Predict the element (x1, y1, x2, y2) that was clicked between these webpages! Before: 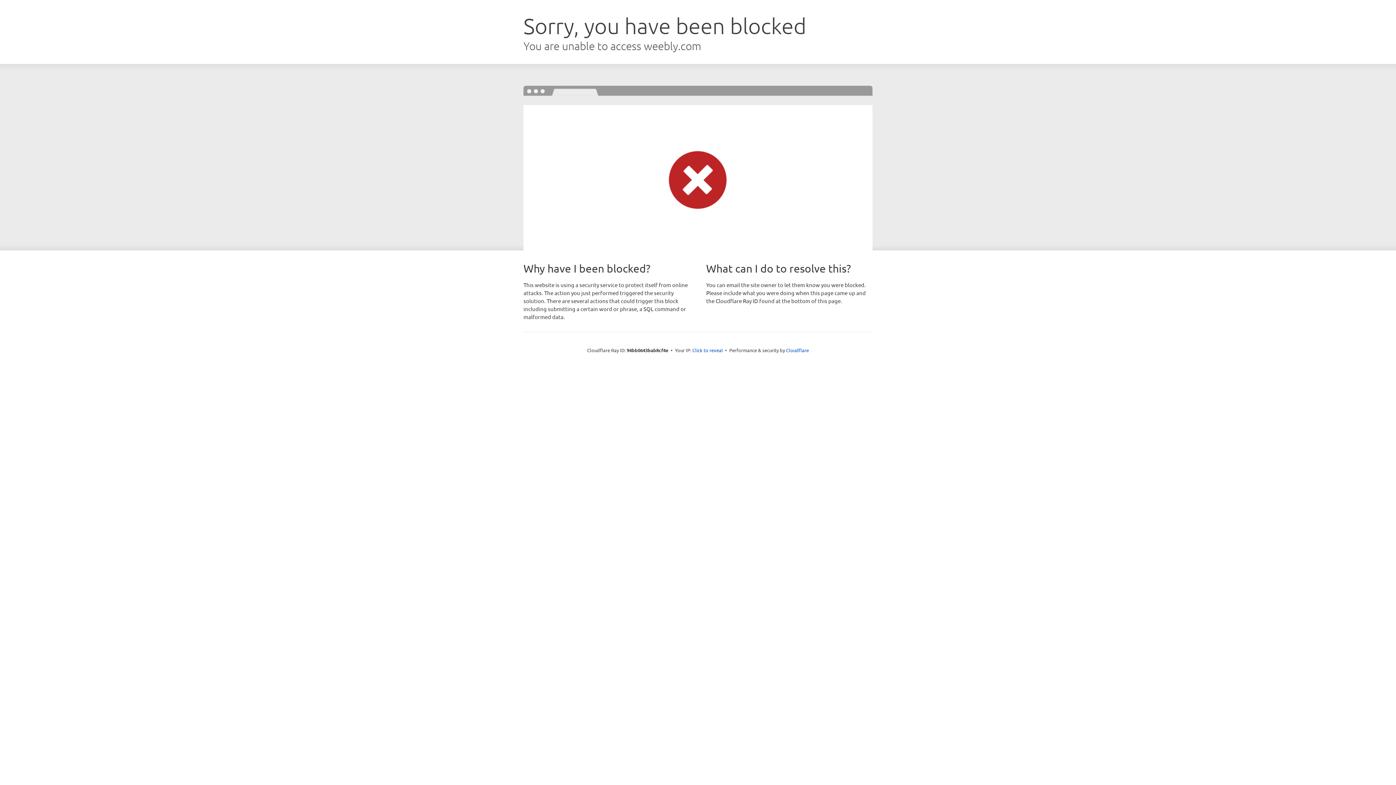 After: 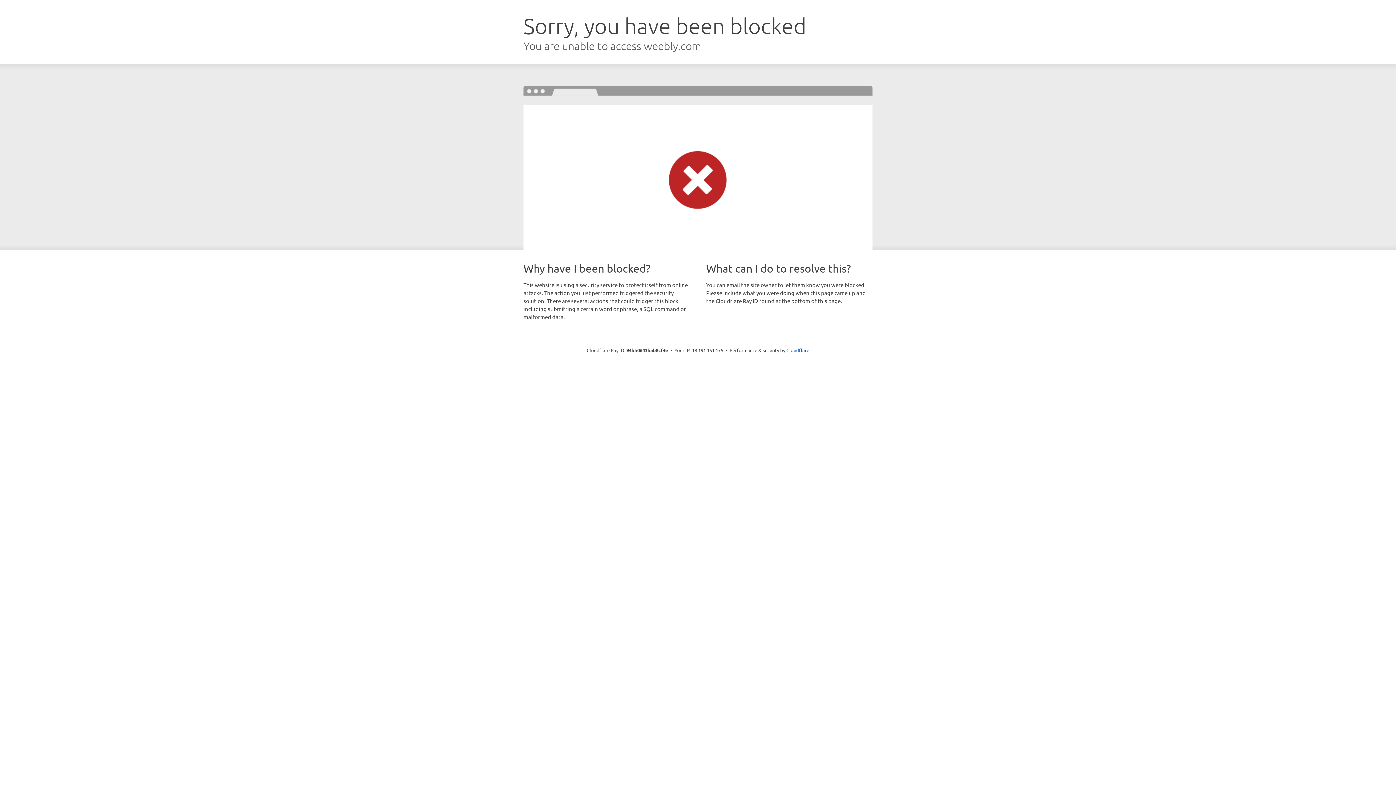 Action: label: Click to reveal bbox: (692, 346, 723, 353)